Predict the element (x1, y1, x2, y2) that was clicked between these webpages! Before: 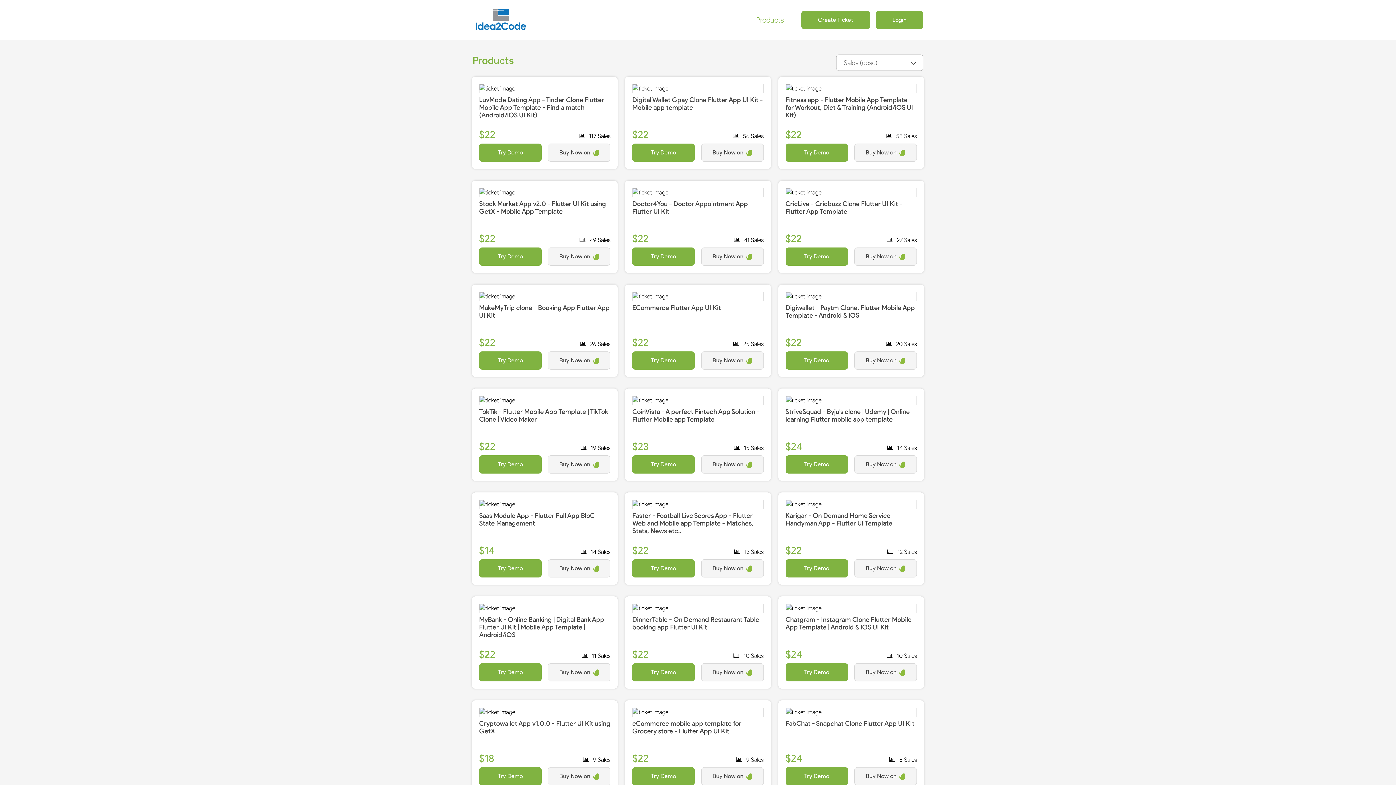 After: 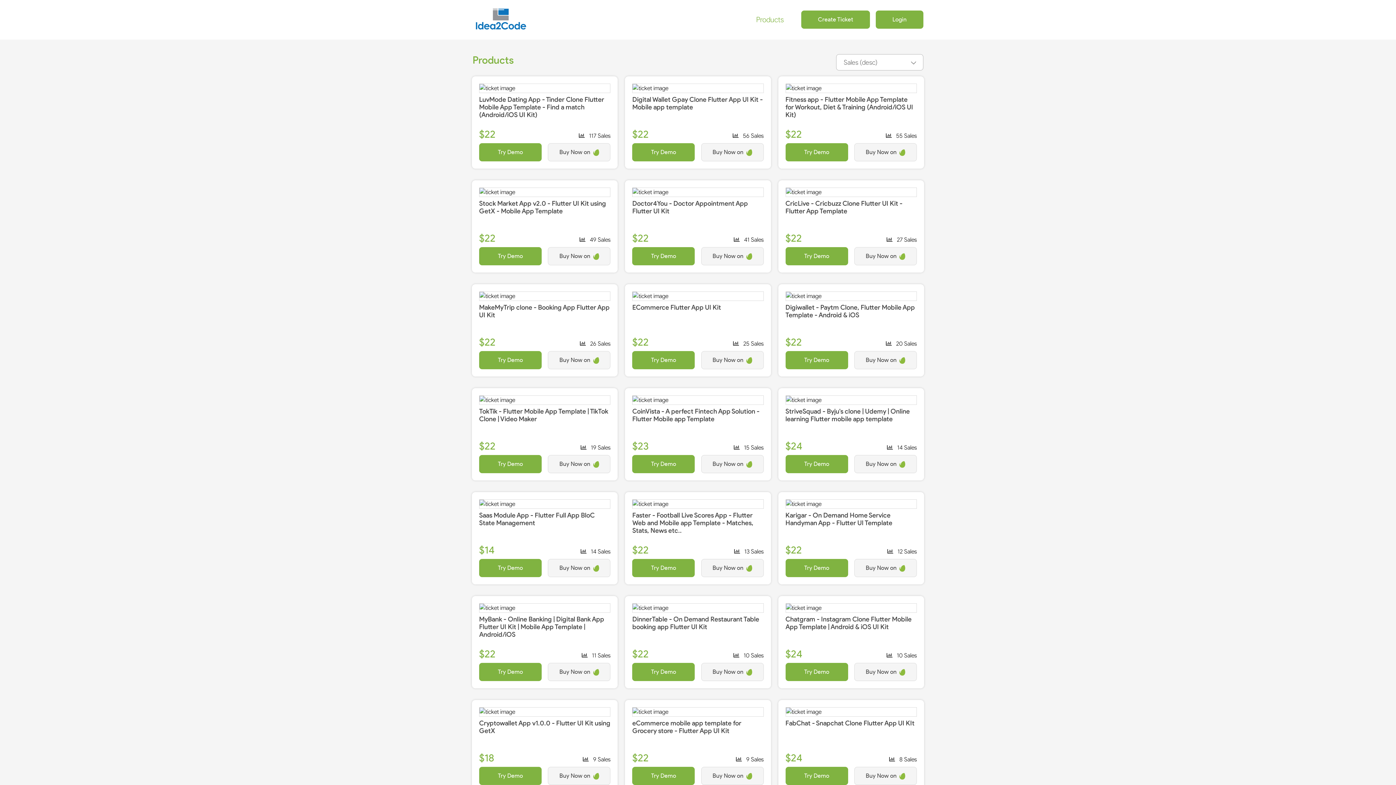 Action: bbox: (479, 767, 541, 785) label: Try Demo